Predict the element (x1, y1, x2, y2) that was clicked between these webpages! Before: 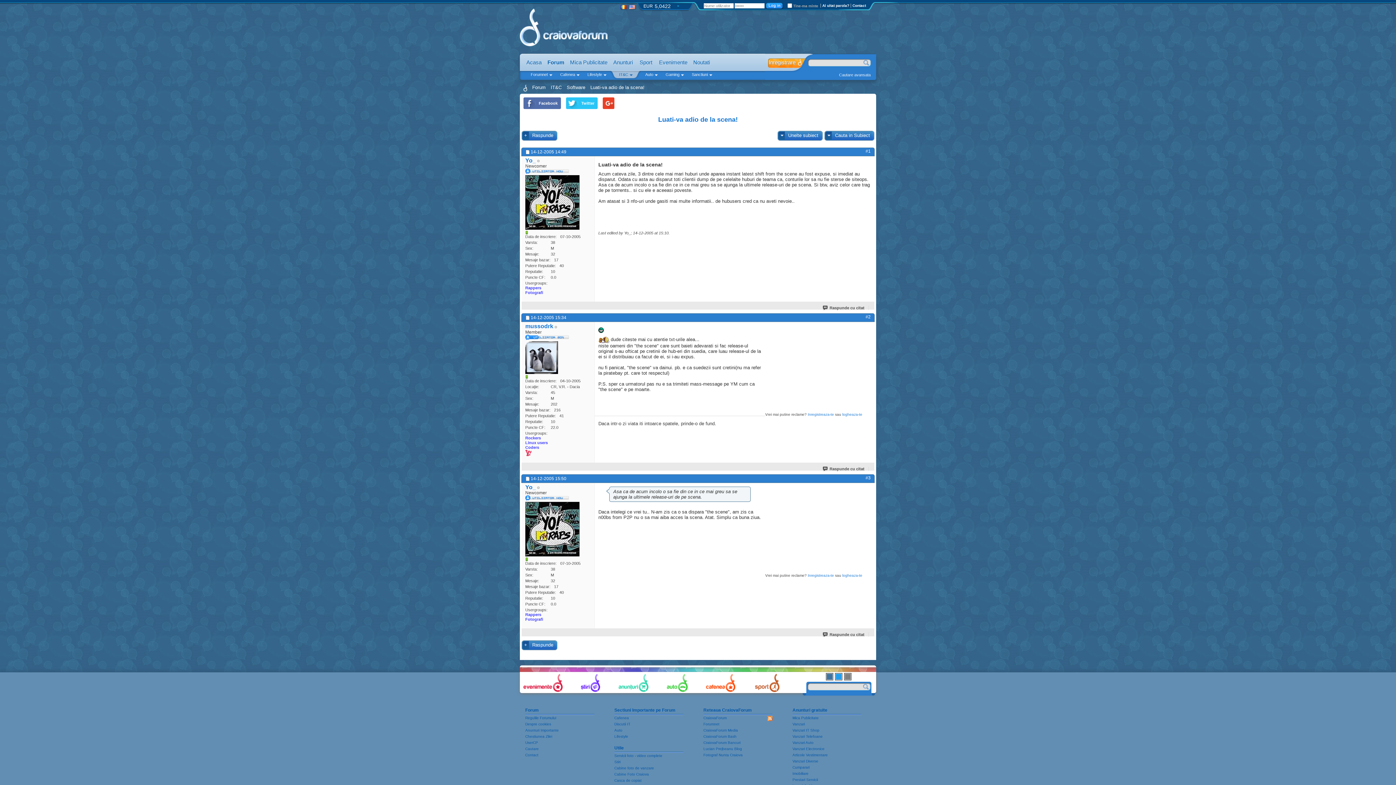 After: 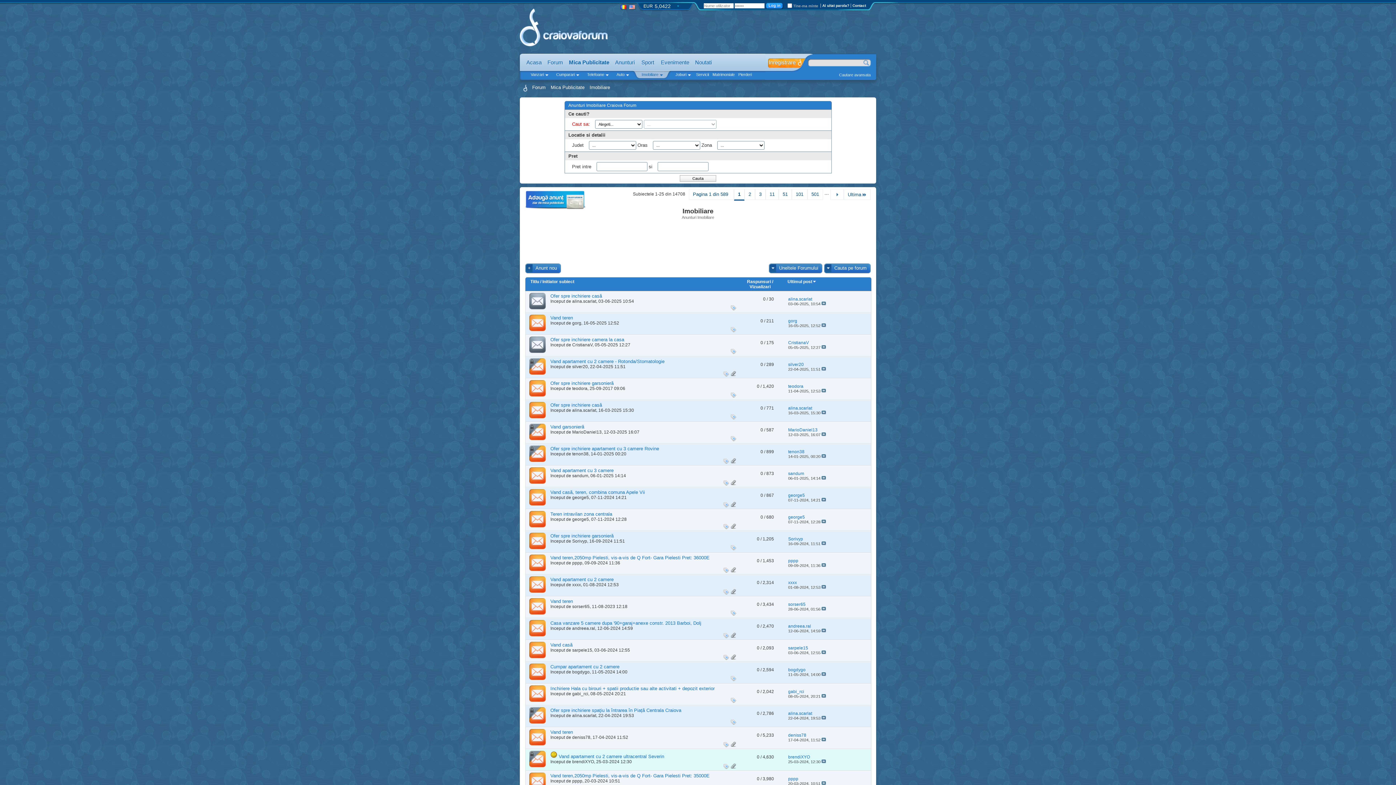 Action: label: Imobiliare bbox: (792, 771, 861, 776)